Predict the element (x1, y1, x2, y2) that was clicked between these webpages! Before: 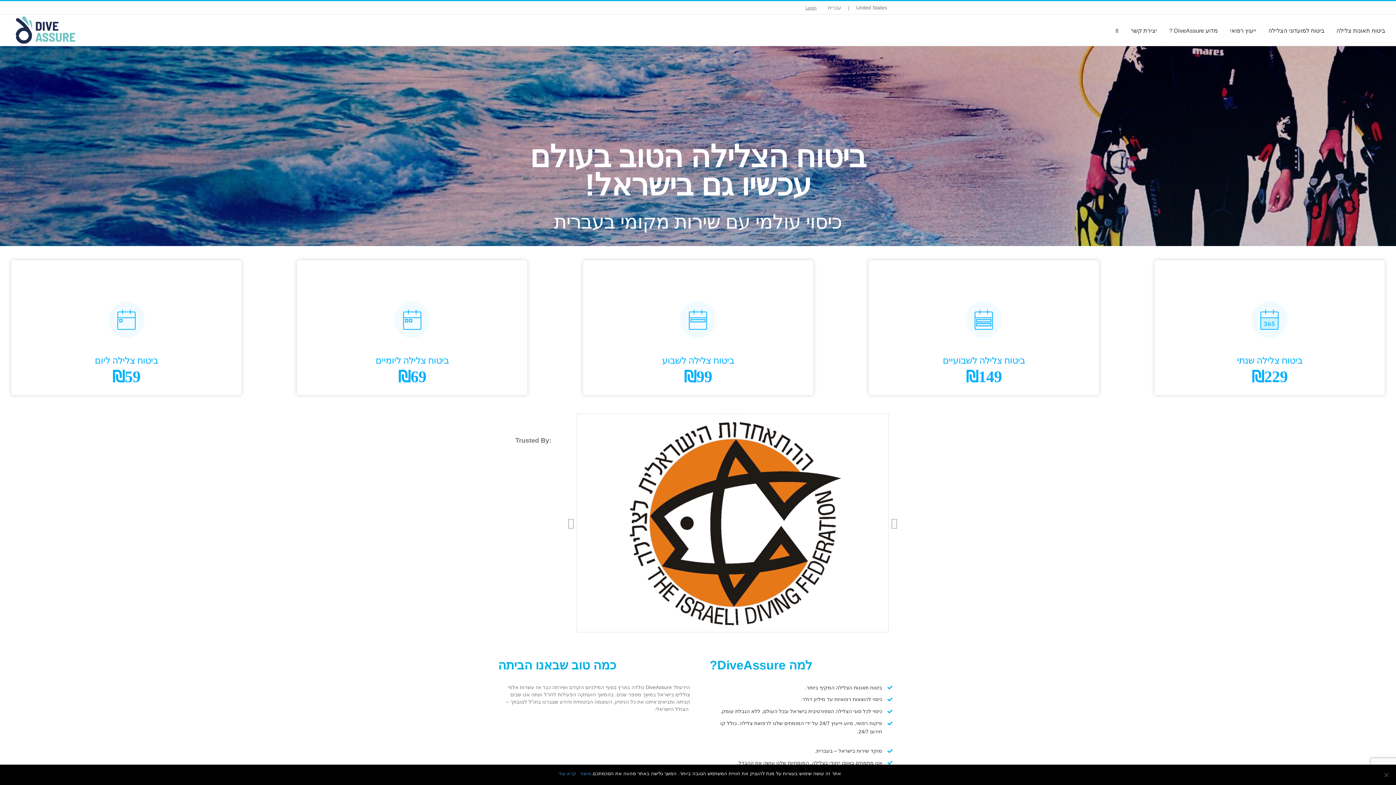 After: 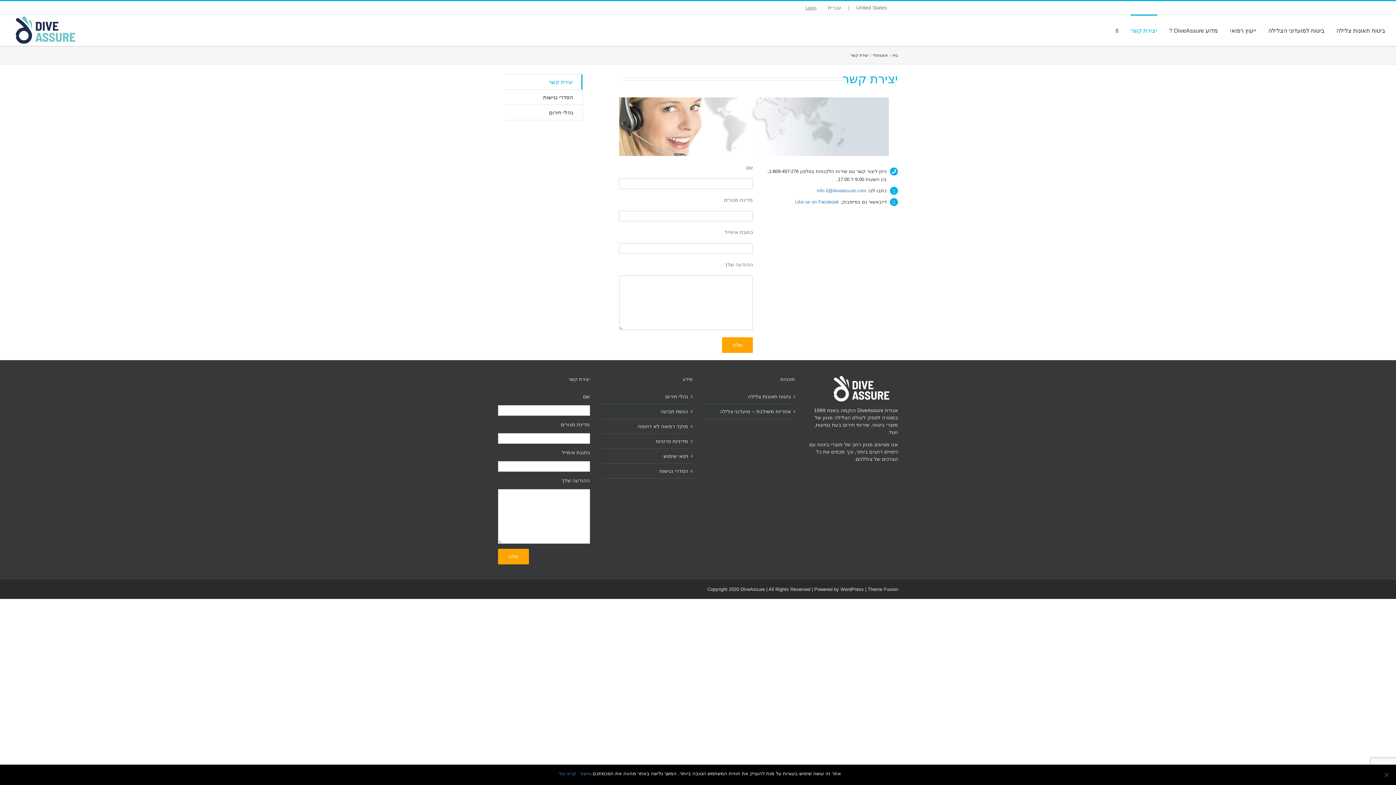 Action: label: יצירת קשר bbox: (1130, 14, 1157, 45)